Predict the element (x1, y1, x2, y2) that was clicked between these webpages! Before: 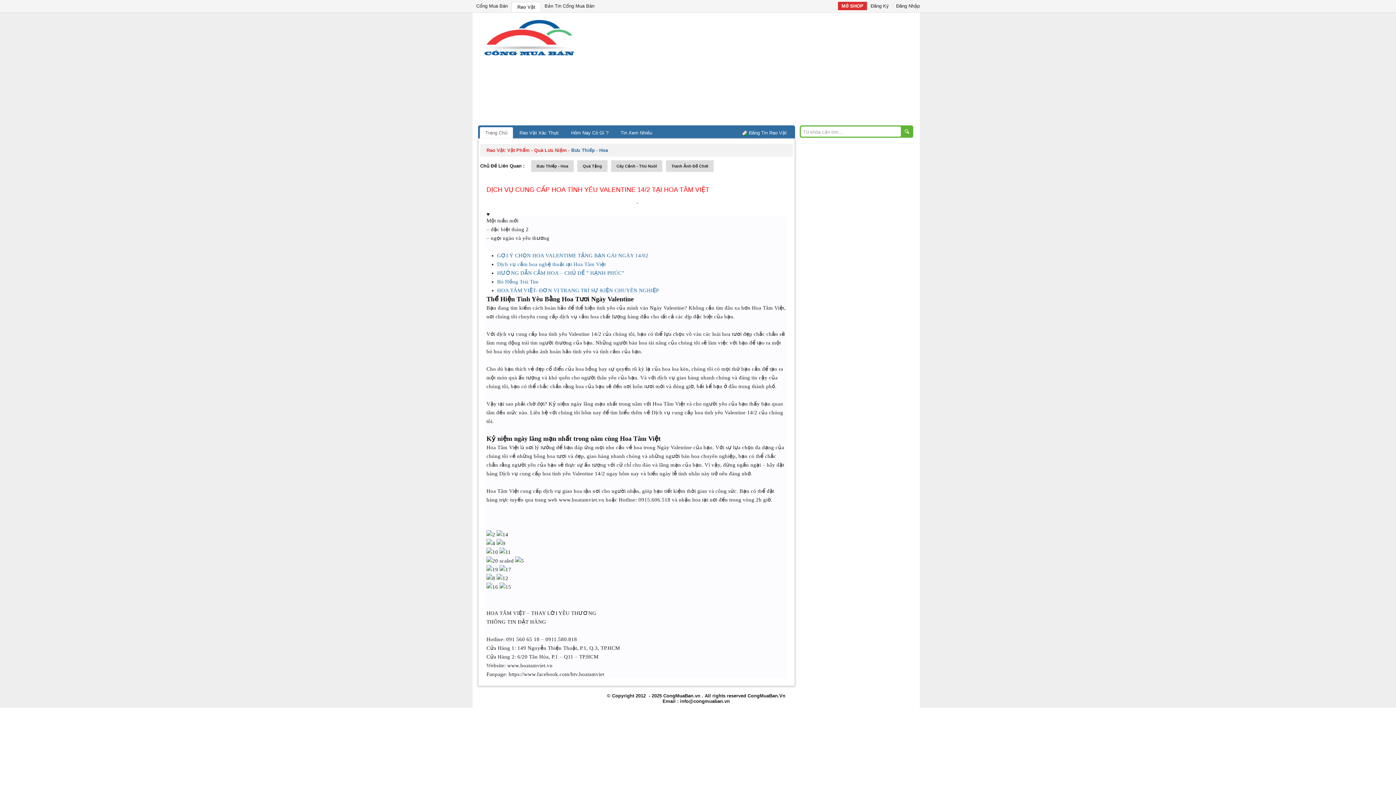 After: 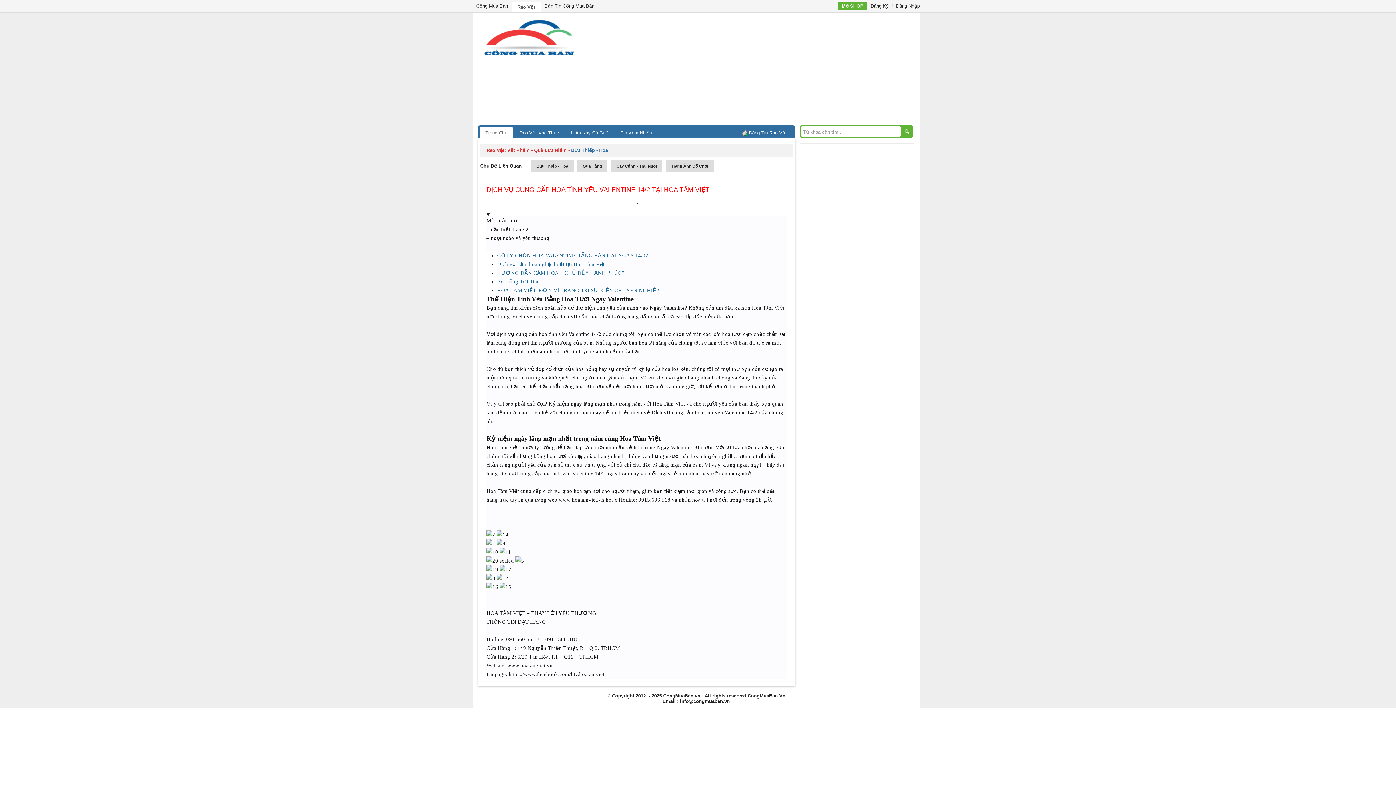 Action: bbox: (838, 1, 867, 10) label: Mở SHOP